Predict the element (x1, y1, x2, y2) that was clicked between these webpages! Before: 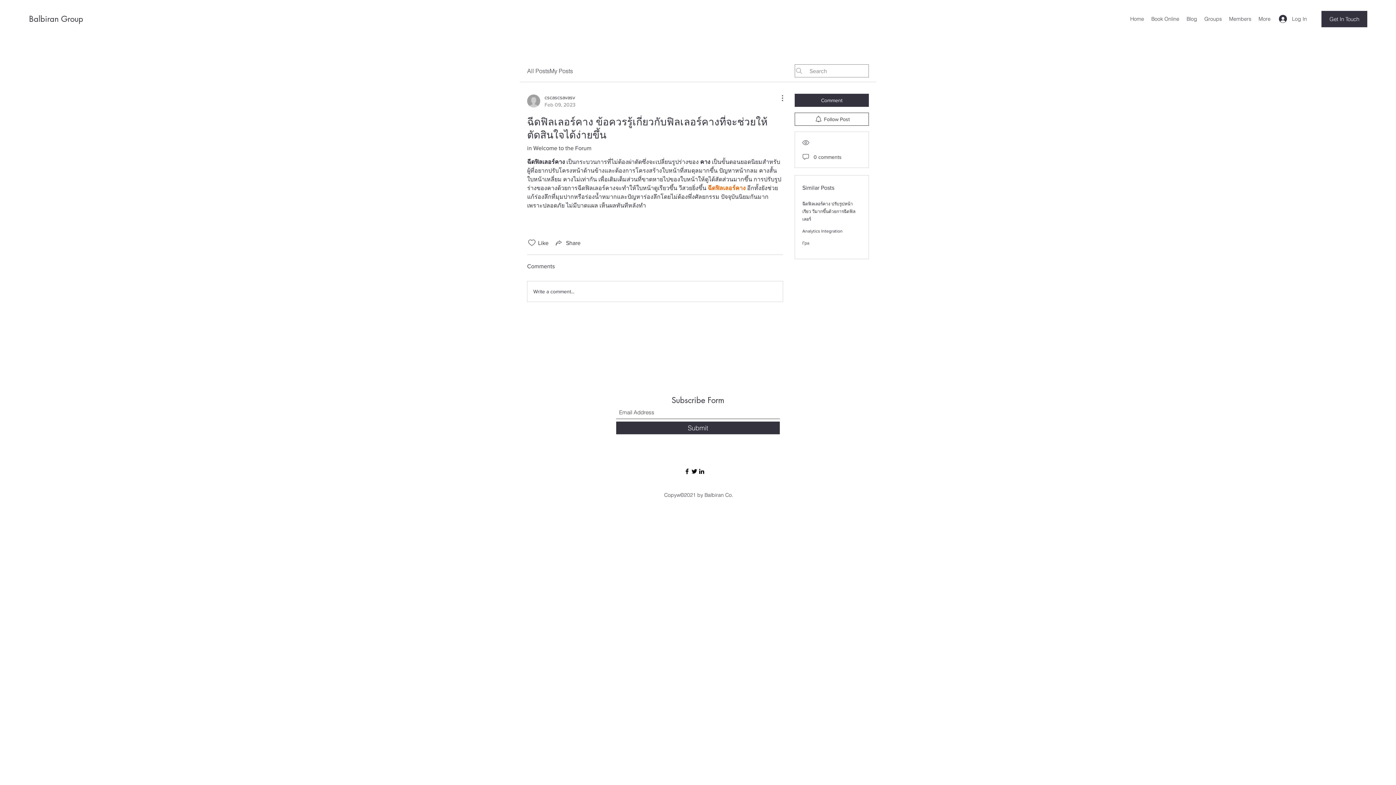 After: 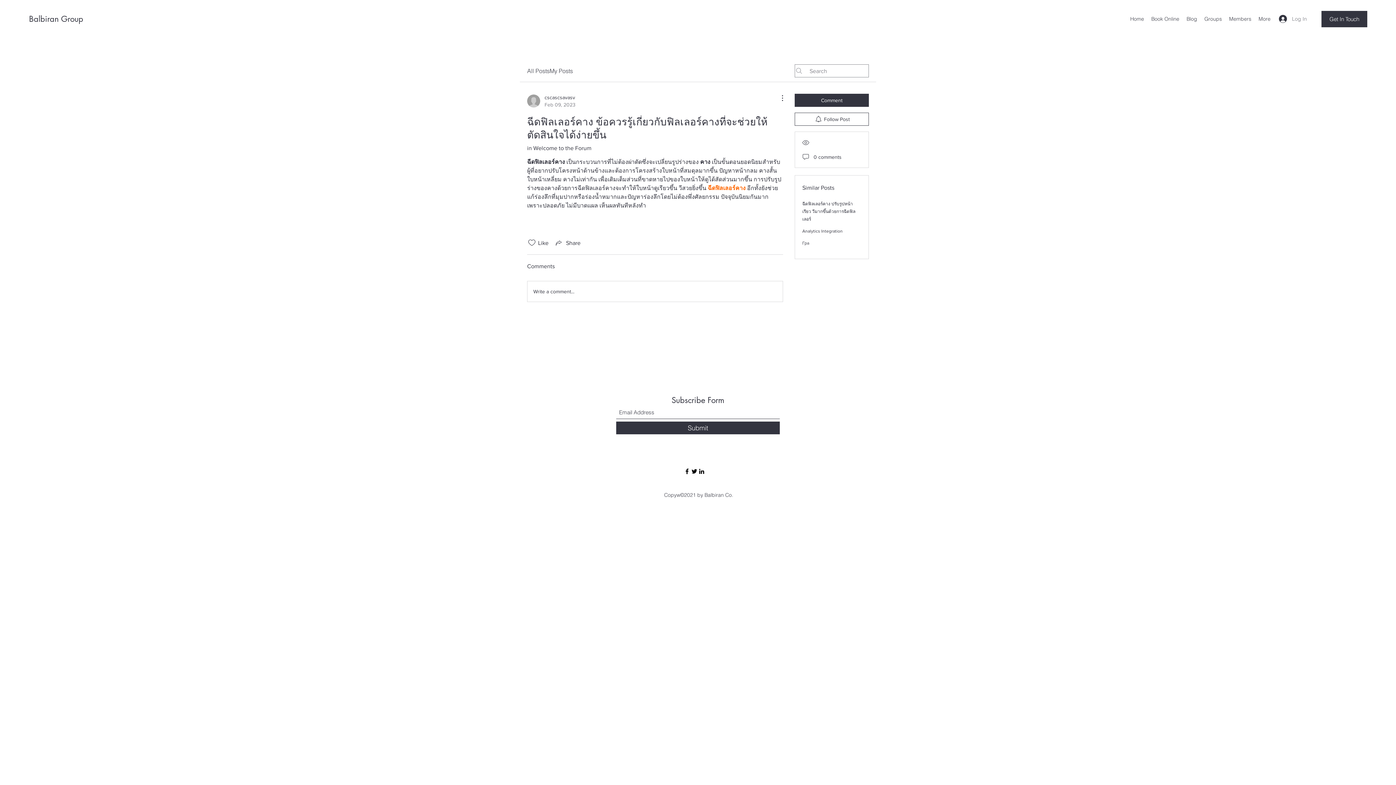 Action: bbox: (1274, 12, 1312, 25) label: Log In